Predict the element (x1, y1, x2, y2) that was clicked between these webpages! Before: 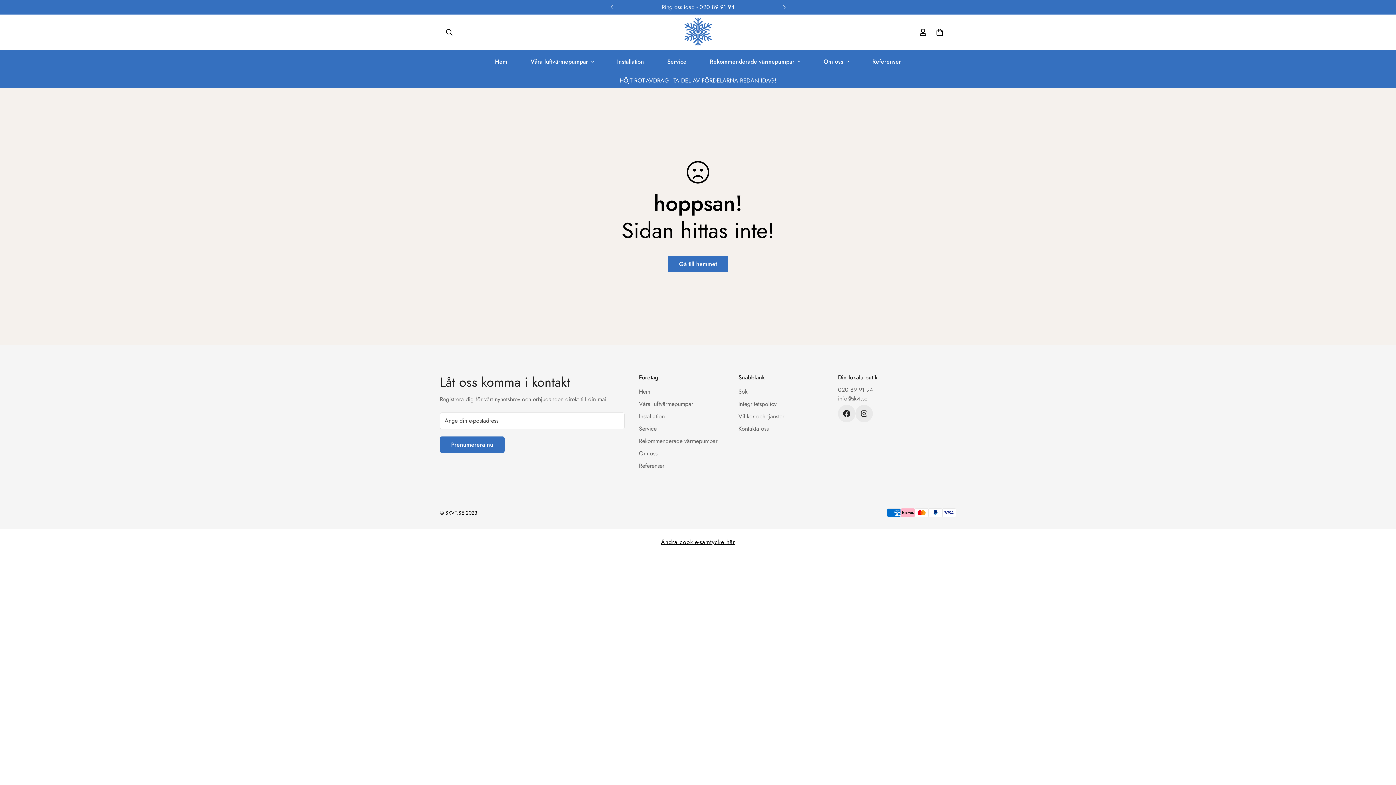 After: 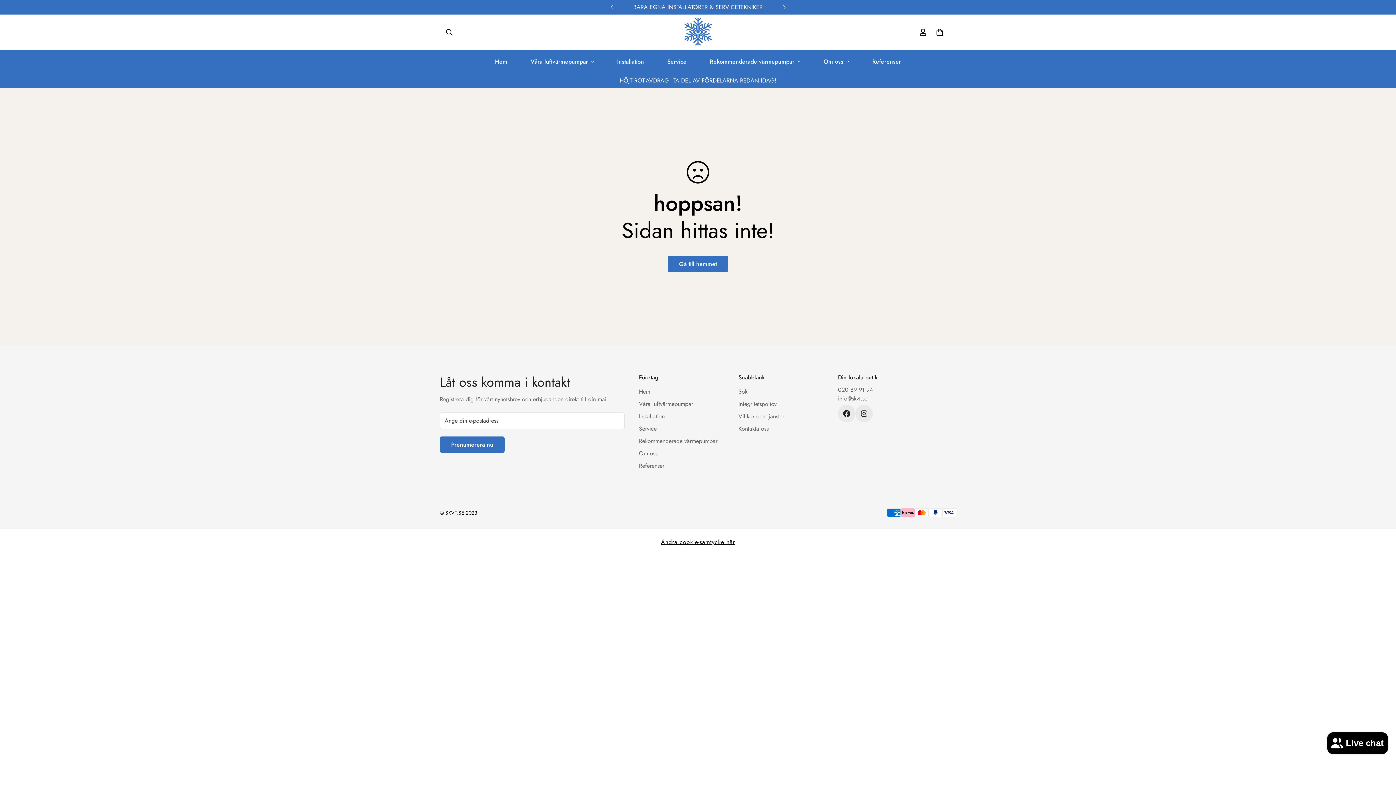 Action: bbox: (776, 0, 792, 14) label: Next